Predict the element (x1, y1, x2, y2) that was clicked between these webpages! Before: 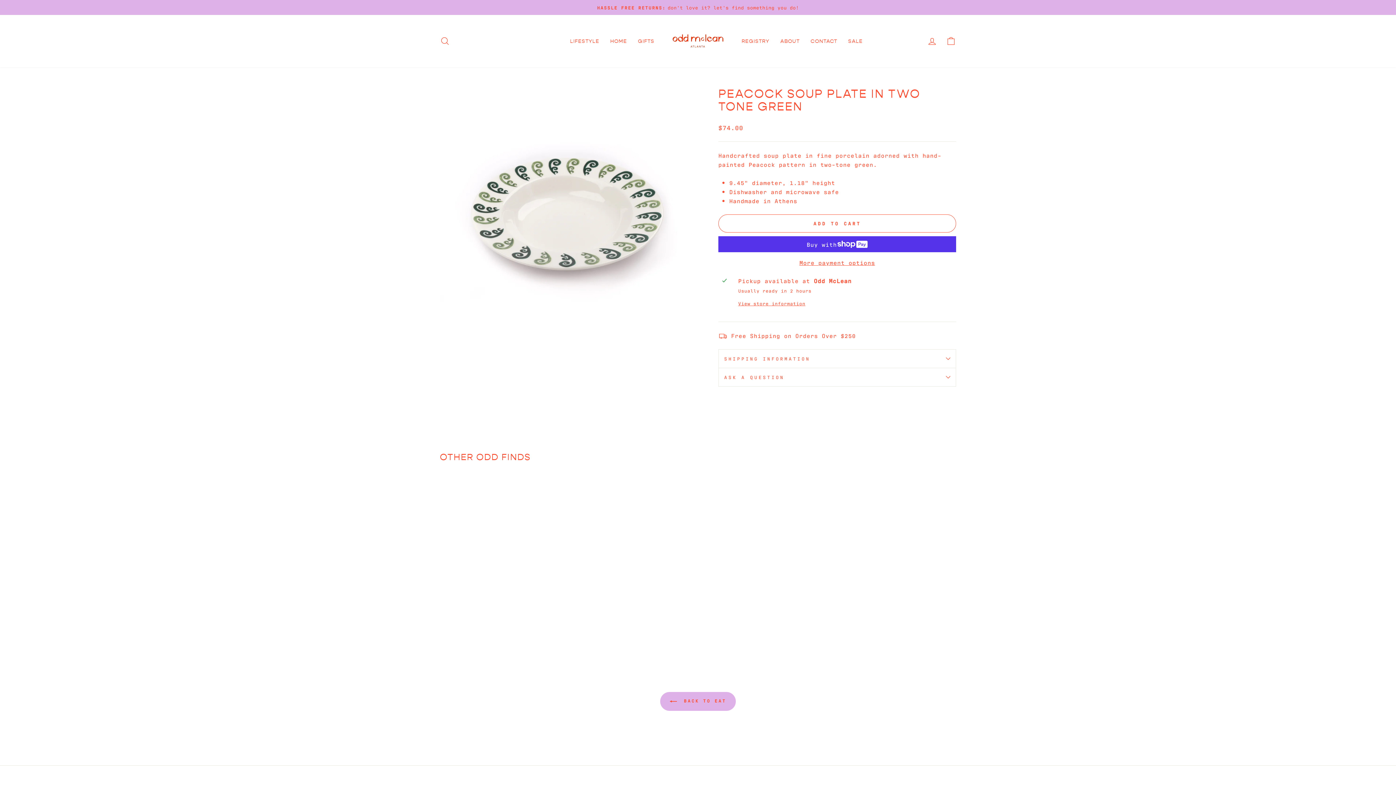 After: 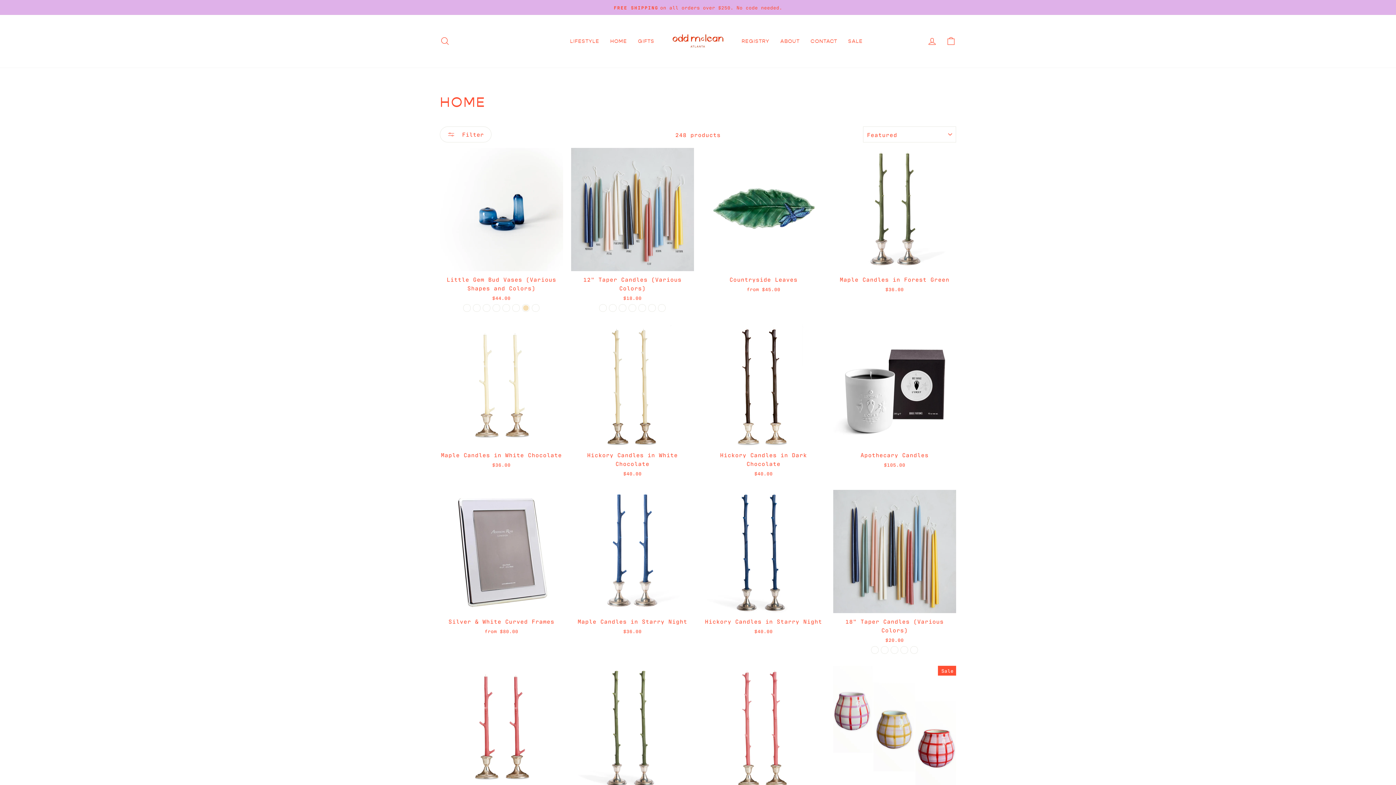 Action: bbox: (604, 35, 632, 46) label: HOME